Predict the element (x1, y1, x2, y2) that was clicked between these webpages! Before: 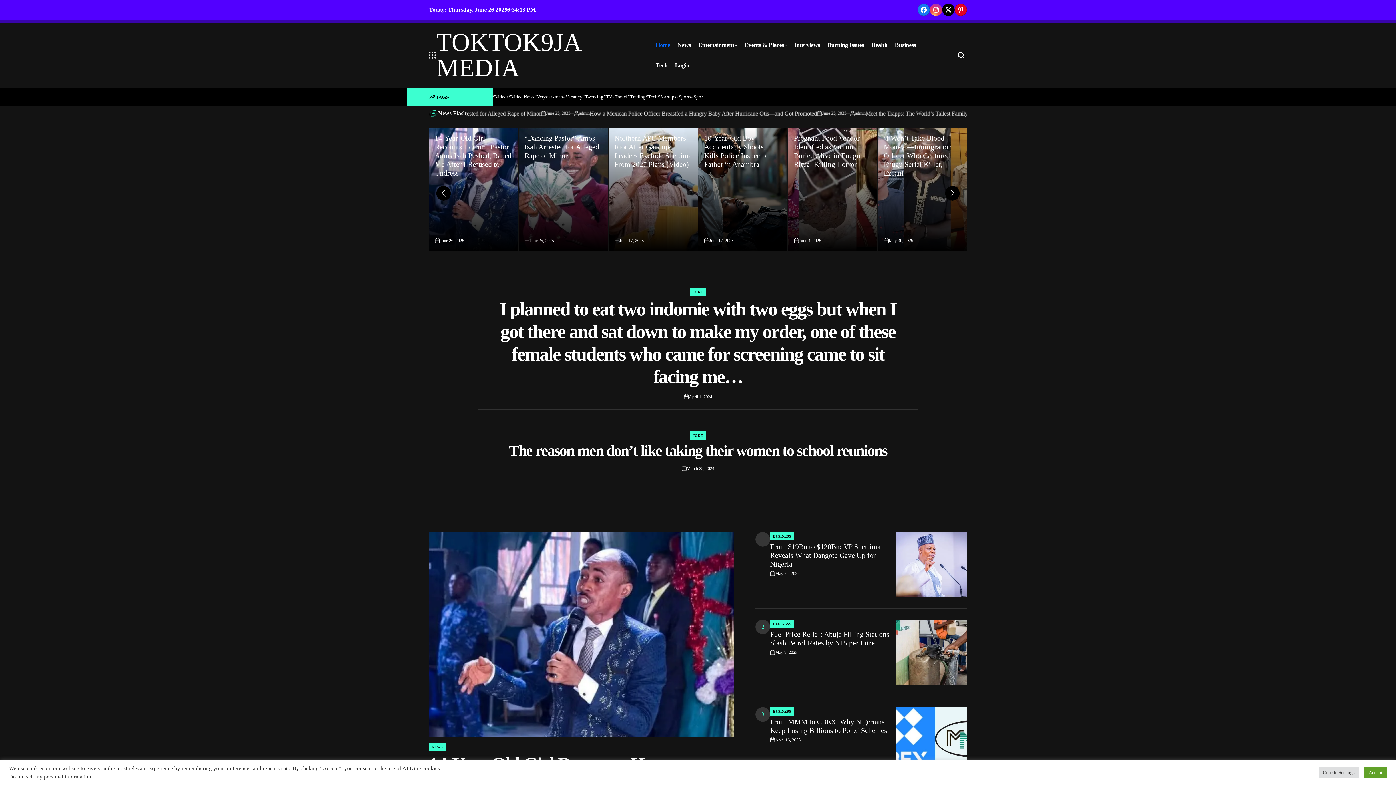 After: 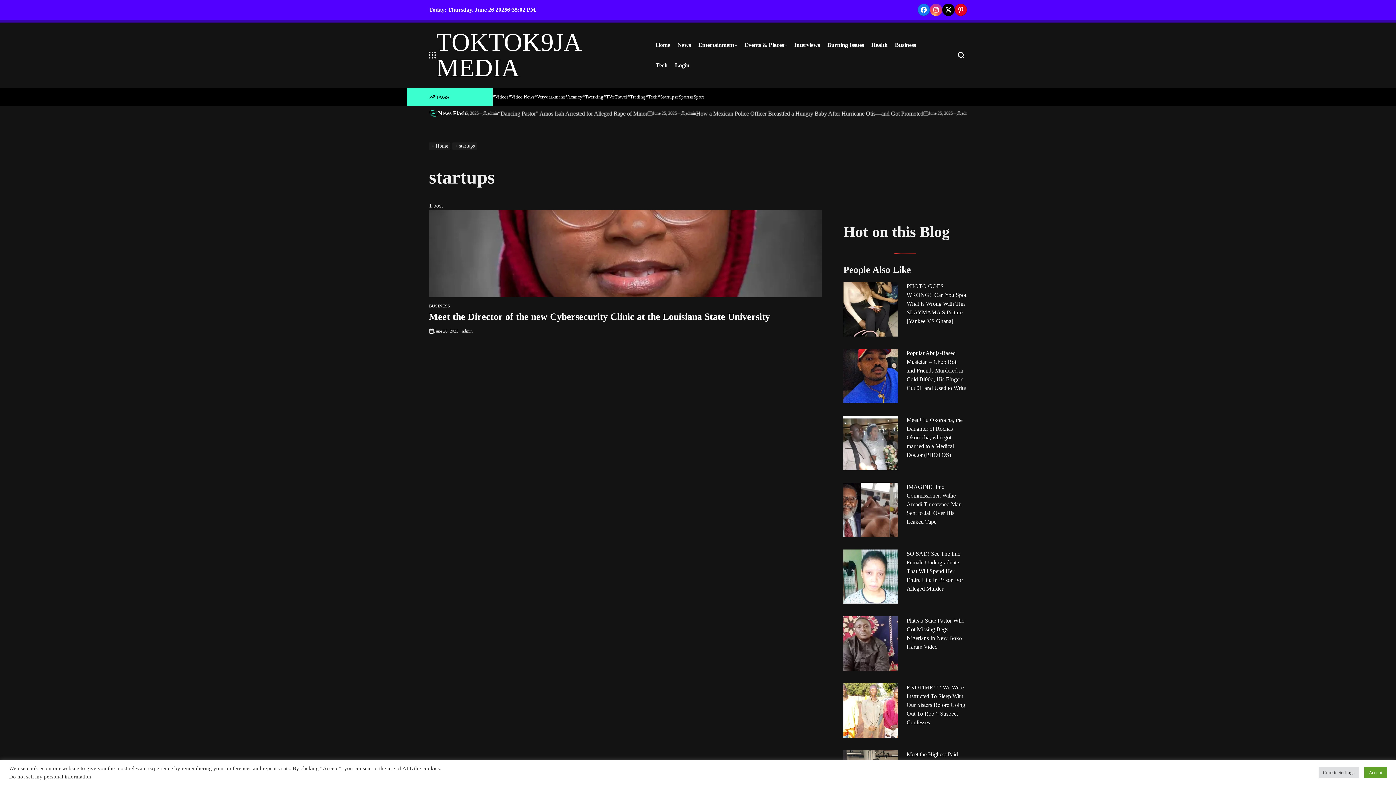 Action: label: #Startups bbox: (657, 93, 676, 101)